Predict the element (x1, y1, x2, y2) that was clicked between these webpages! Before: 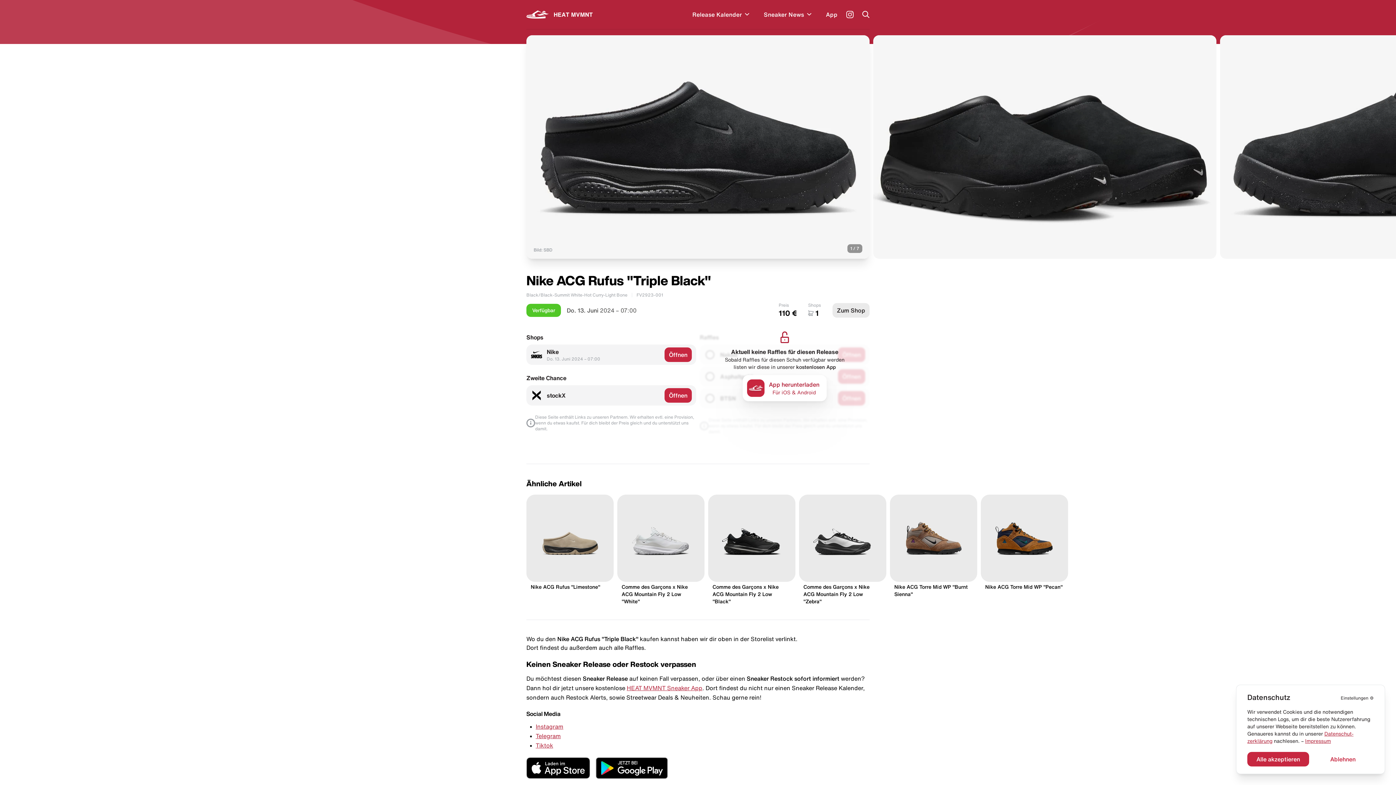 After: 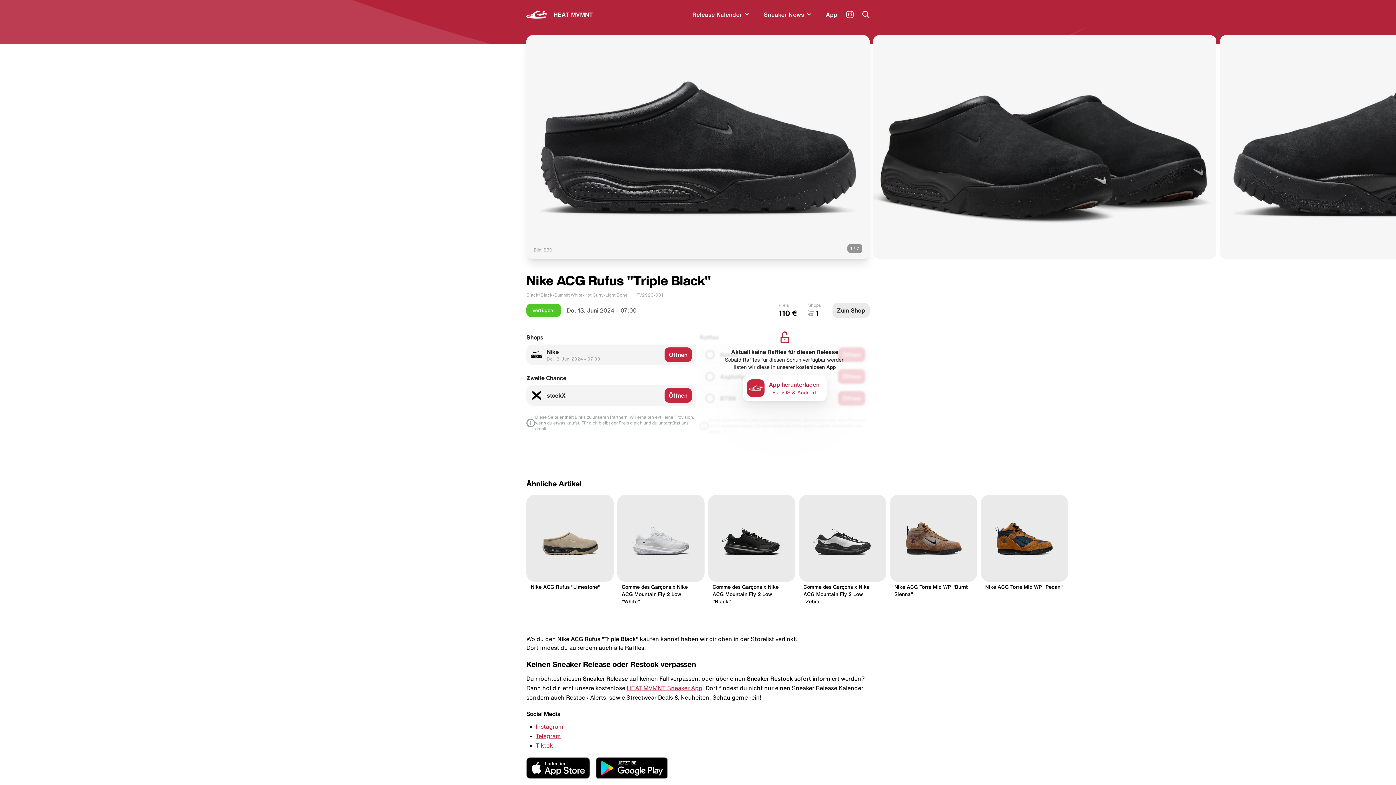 Action: bbox: (1247, 752, 1309, 766) label: Alle akzeptieren